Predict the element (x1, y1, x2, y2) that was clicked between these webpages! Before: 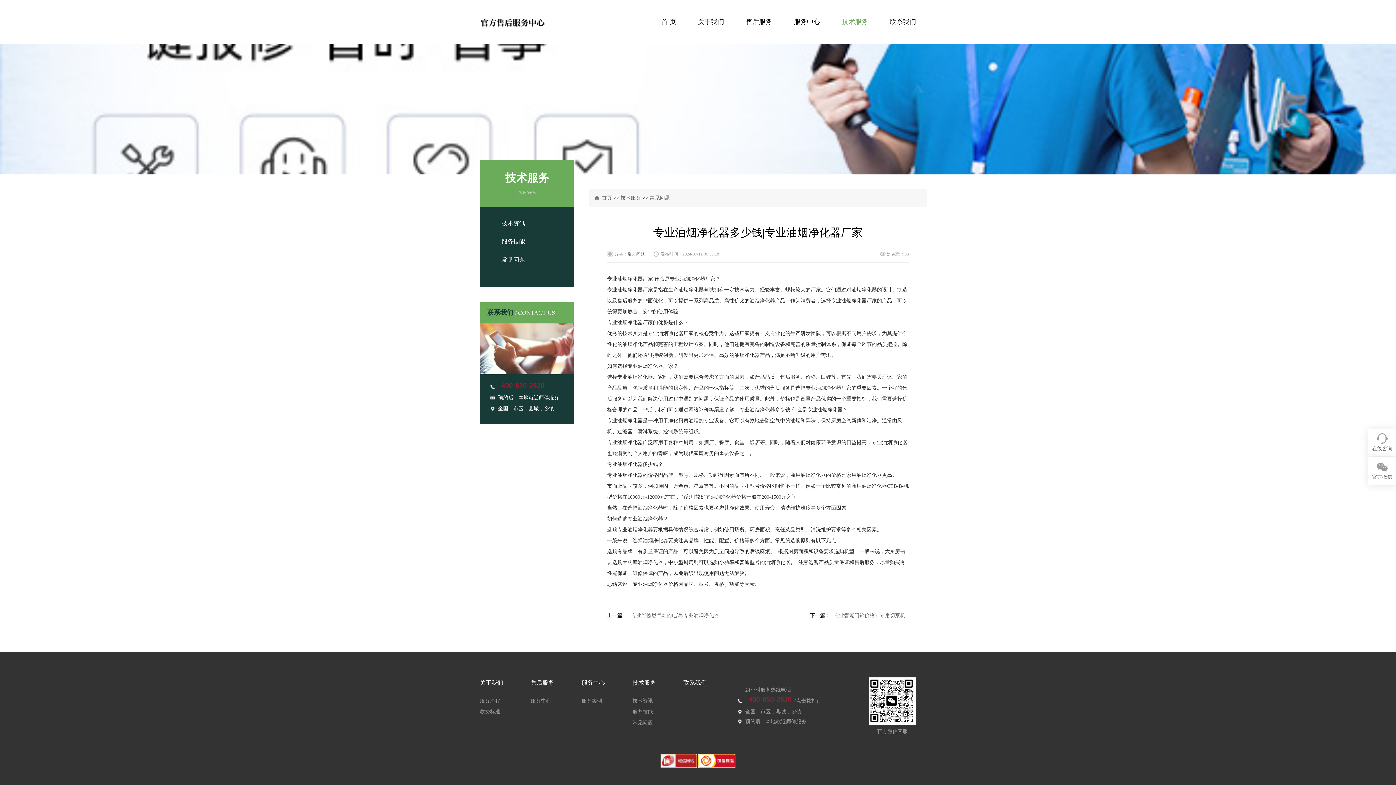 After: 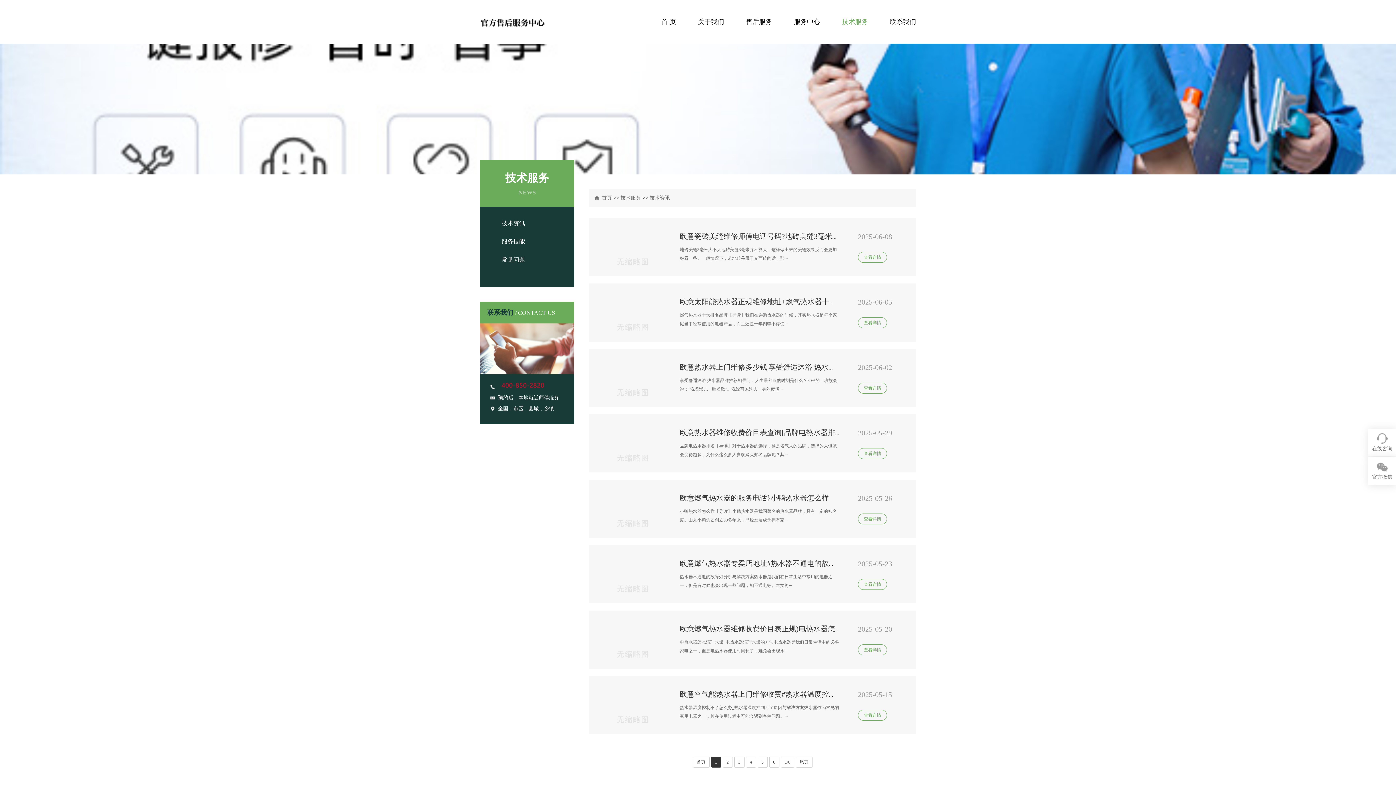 Action: bbox: (632, 696, 683, 706) label: 技术资讯